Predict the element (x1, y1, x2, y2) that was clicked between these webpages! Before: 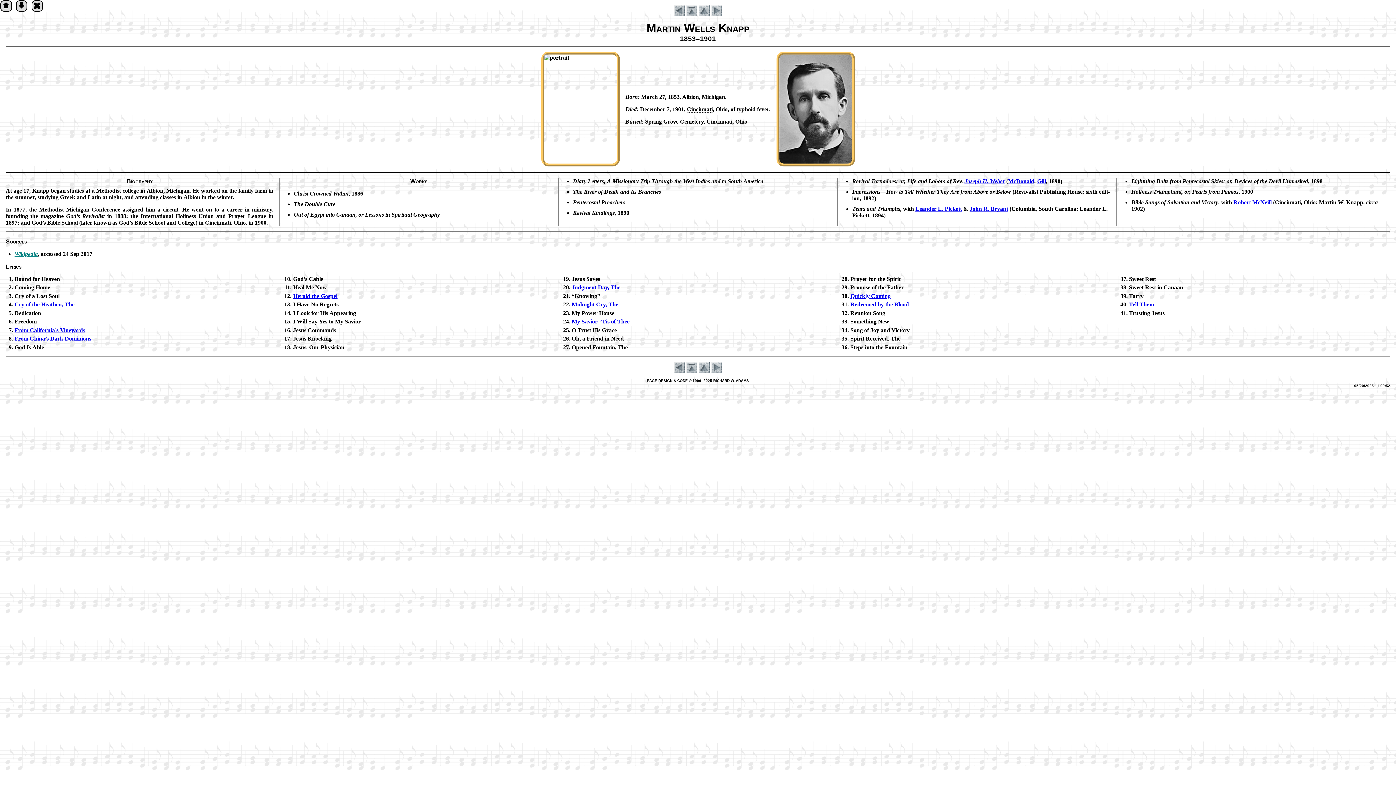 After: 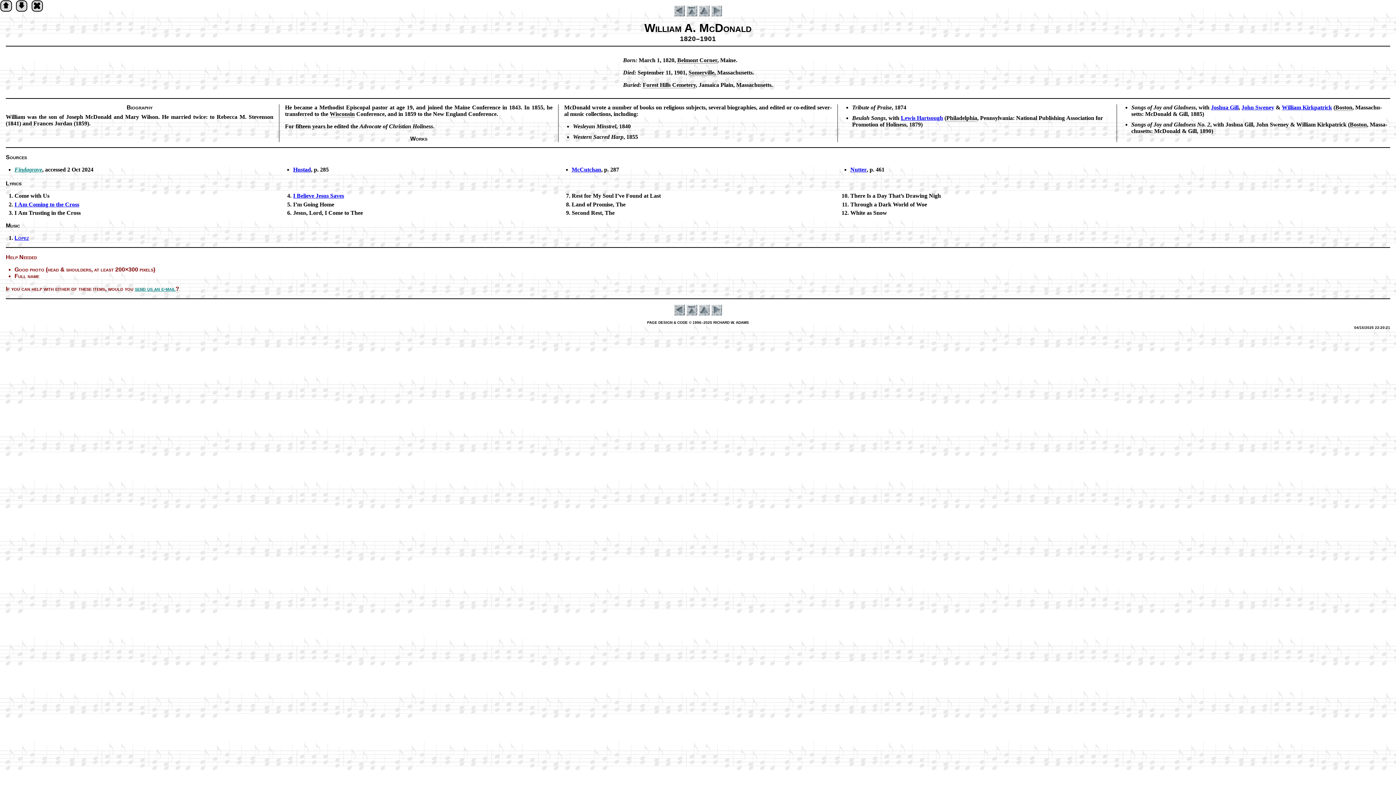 Action: label: Mc­Don­ald bbox: (1008, 178, 1034, 184)